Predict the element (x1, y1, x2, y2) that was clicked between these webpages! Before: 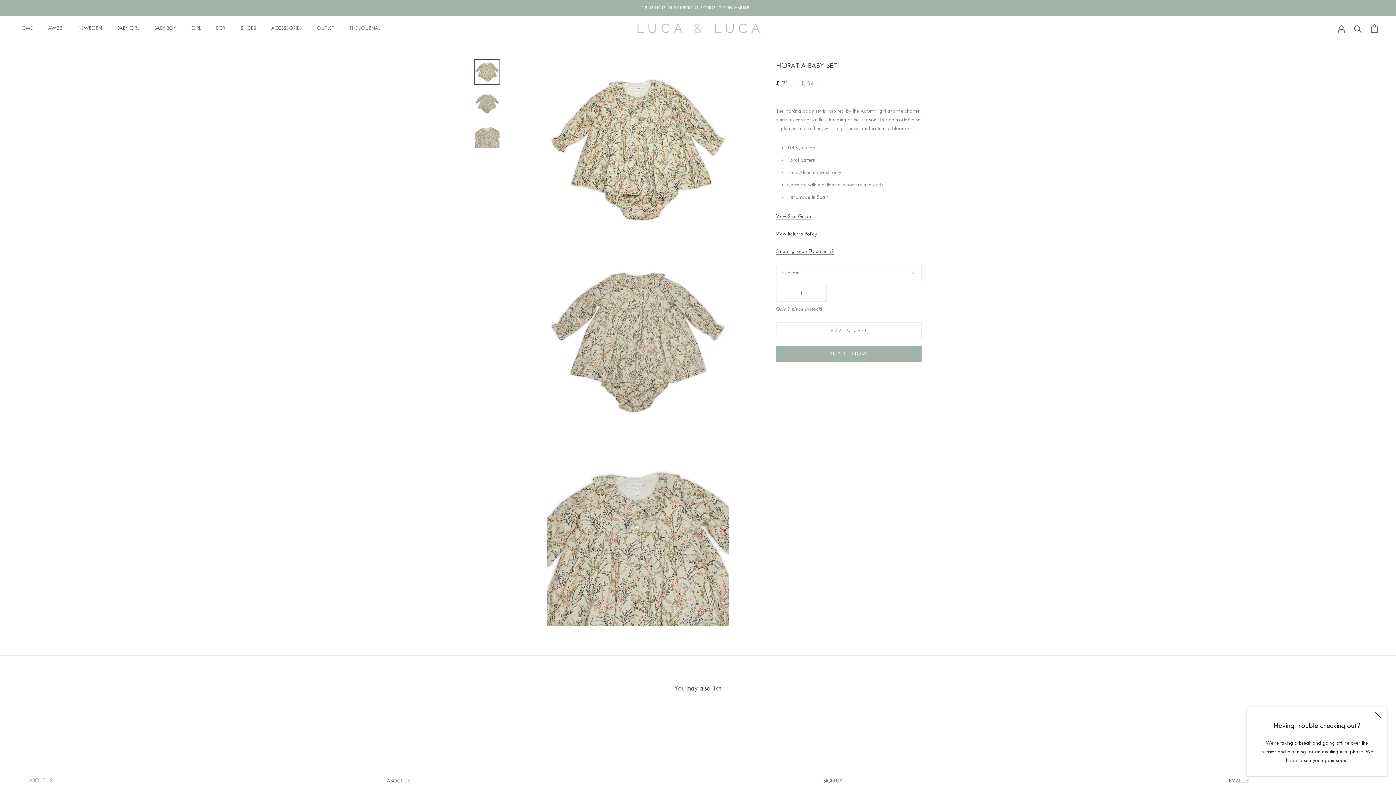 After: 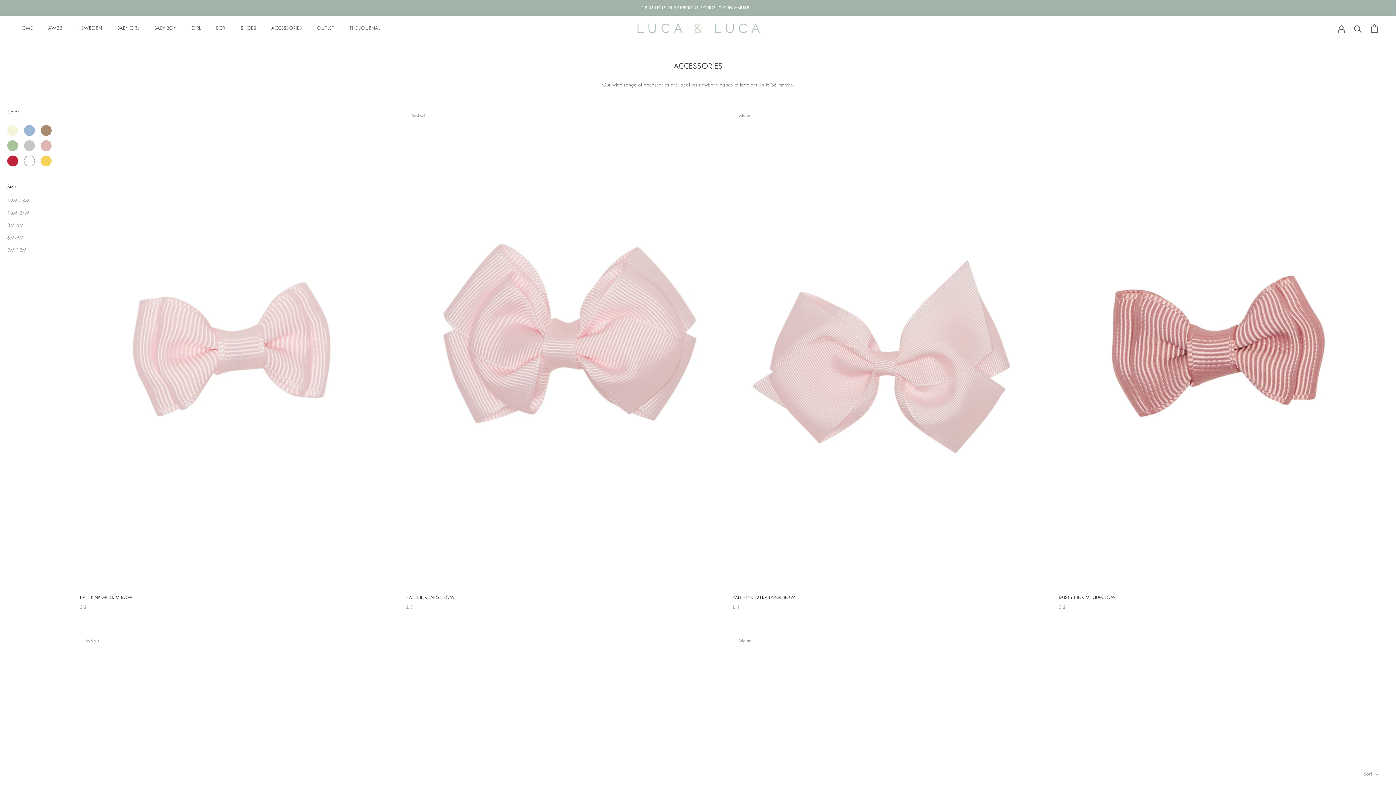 Action: label: ACCESSORIES bbox: (271, 25, 301, 30)